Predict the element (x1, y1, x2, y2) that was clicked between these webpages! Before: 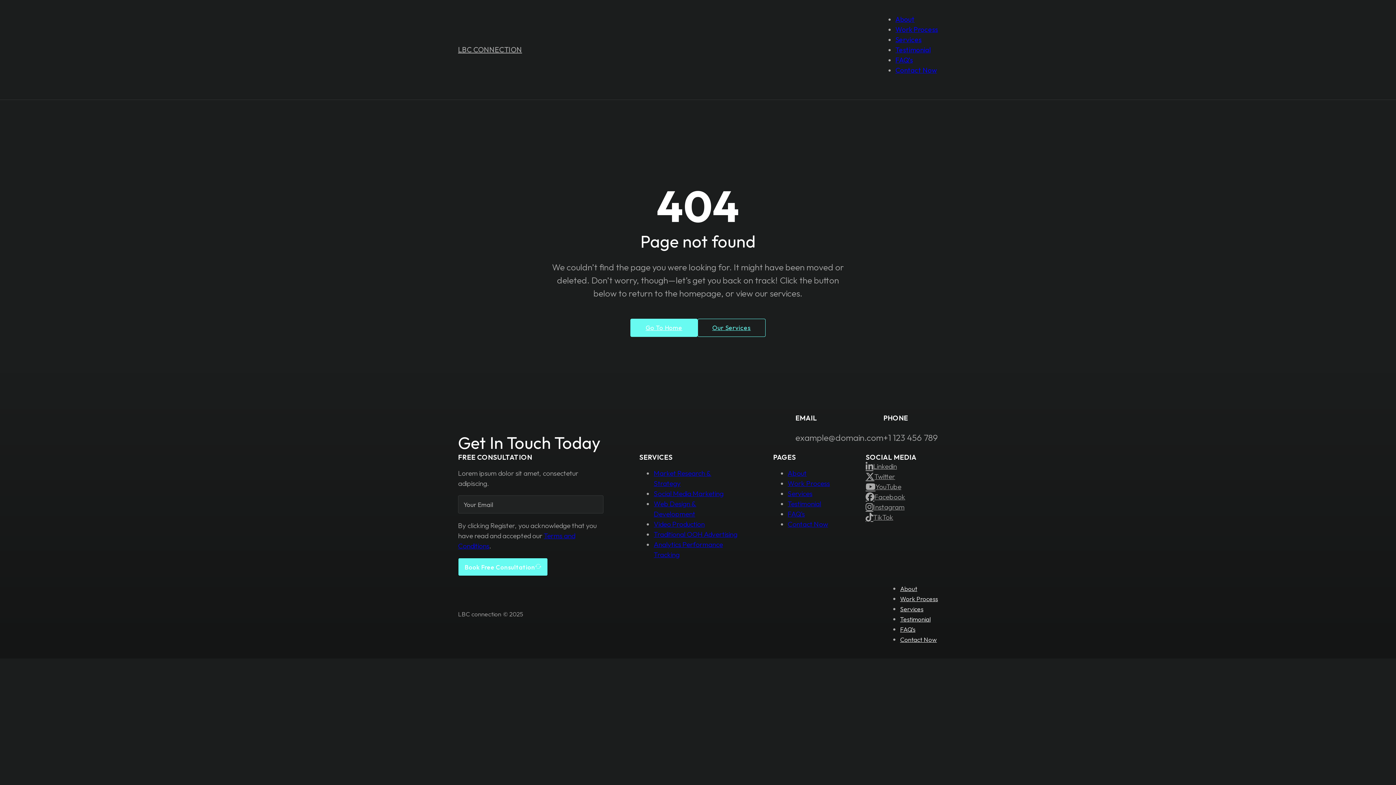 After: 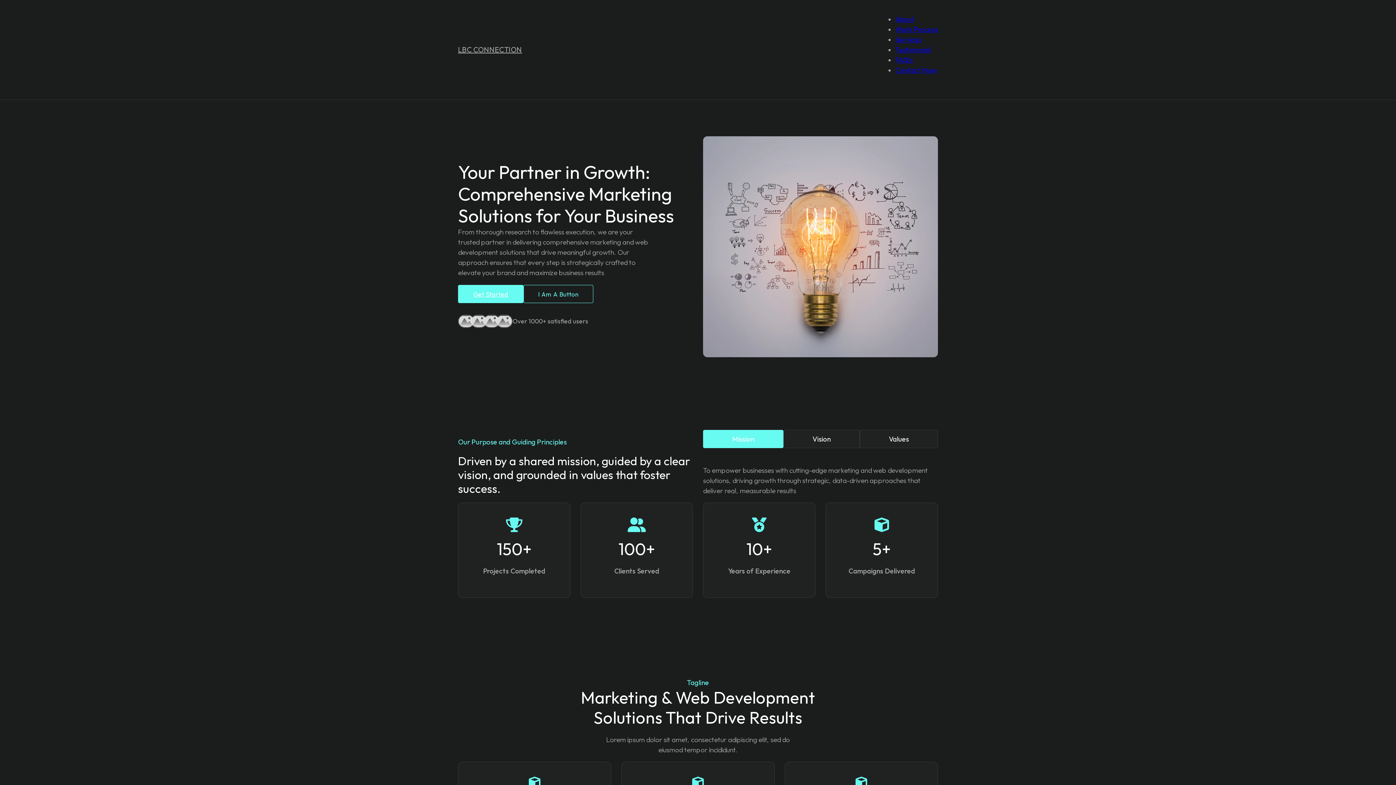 Action: bbox: (630, 318, 697, 336) label: Go To Home